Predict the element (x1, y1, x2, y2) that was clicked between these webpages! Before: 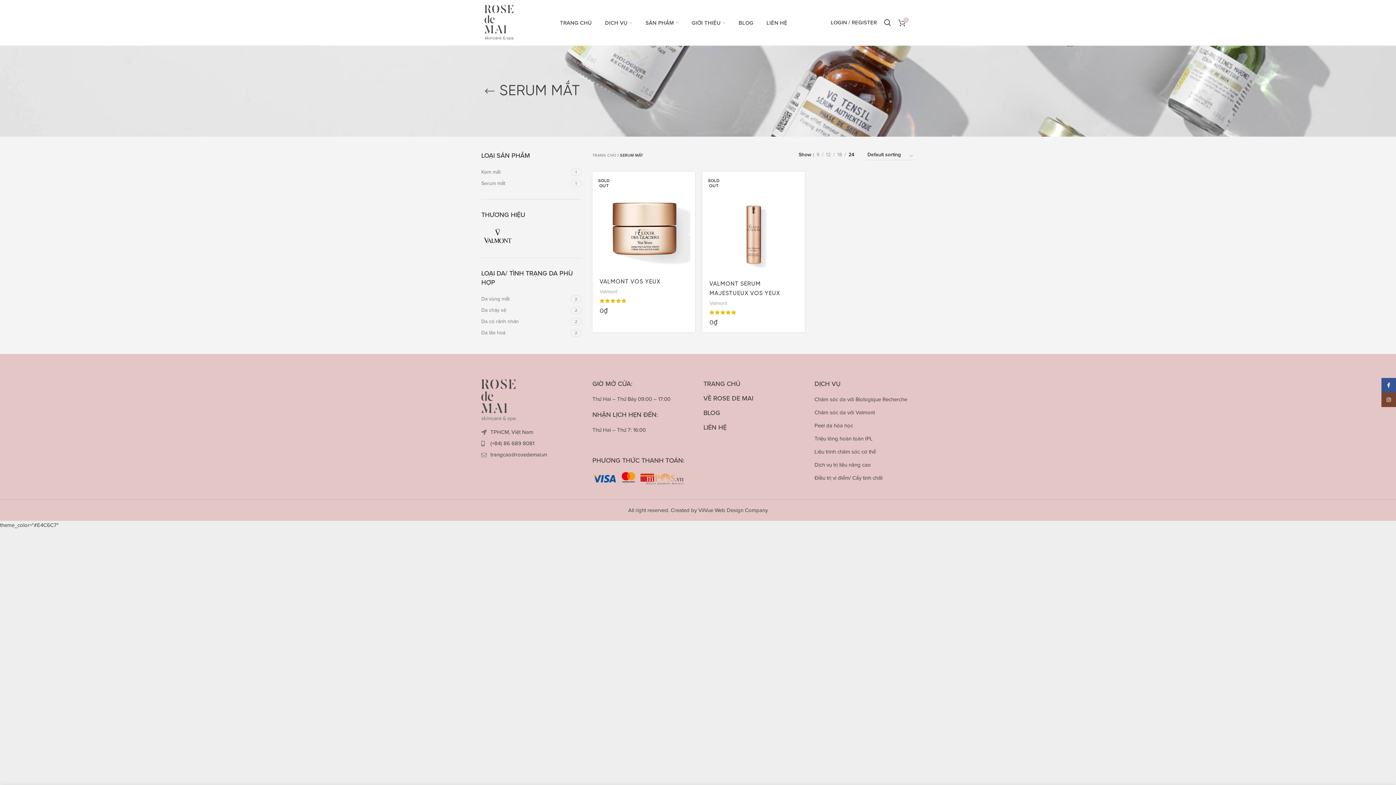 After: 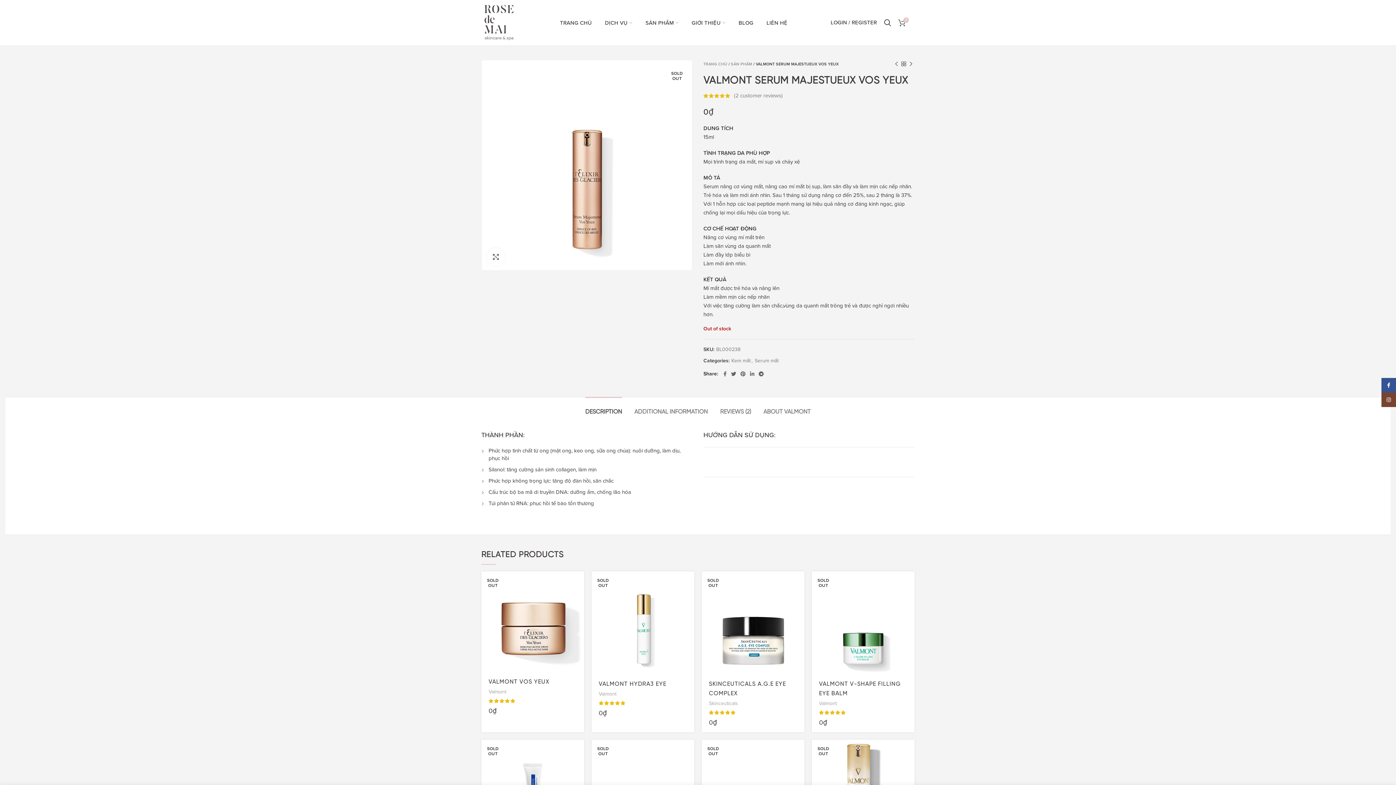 Action: label: SOLD OUT bbox: (702, 171, 805, 274)